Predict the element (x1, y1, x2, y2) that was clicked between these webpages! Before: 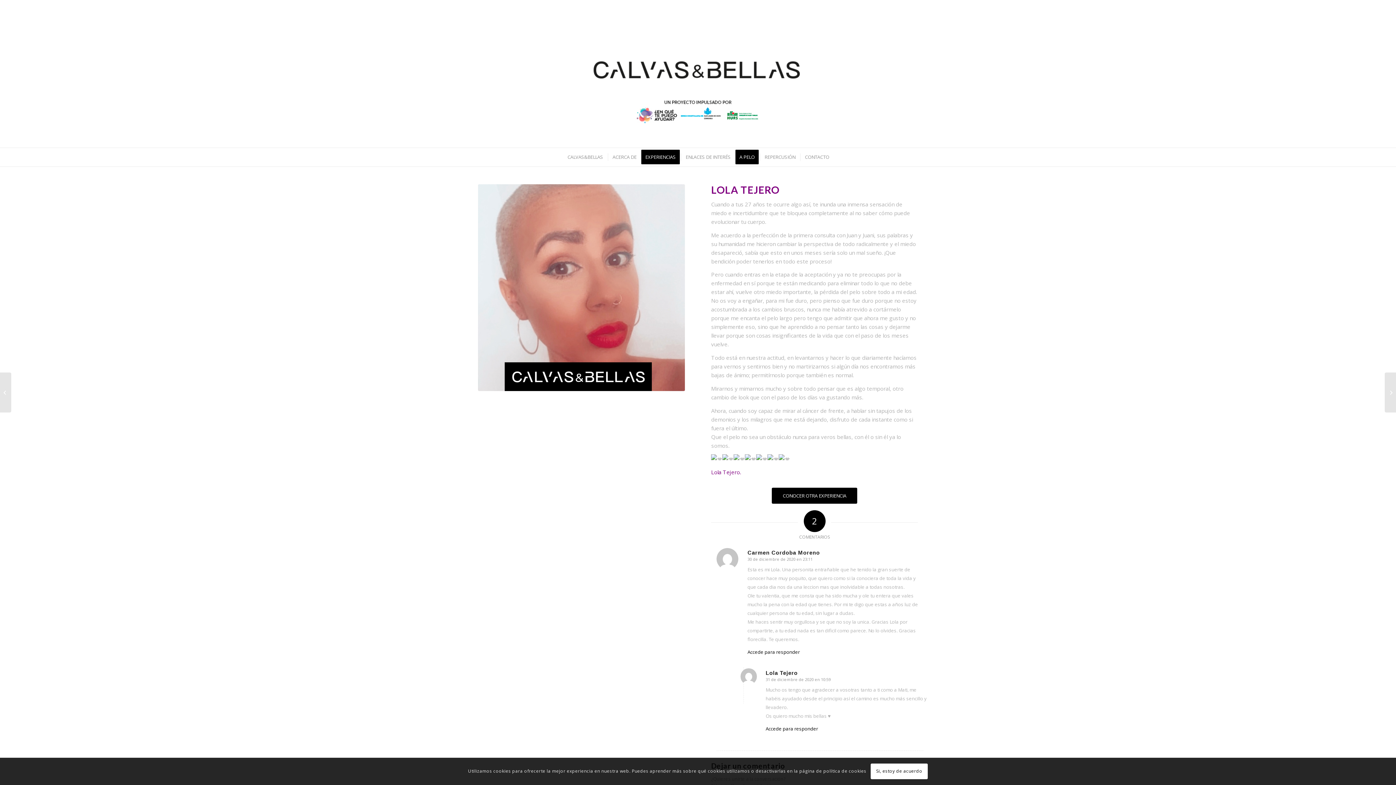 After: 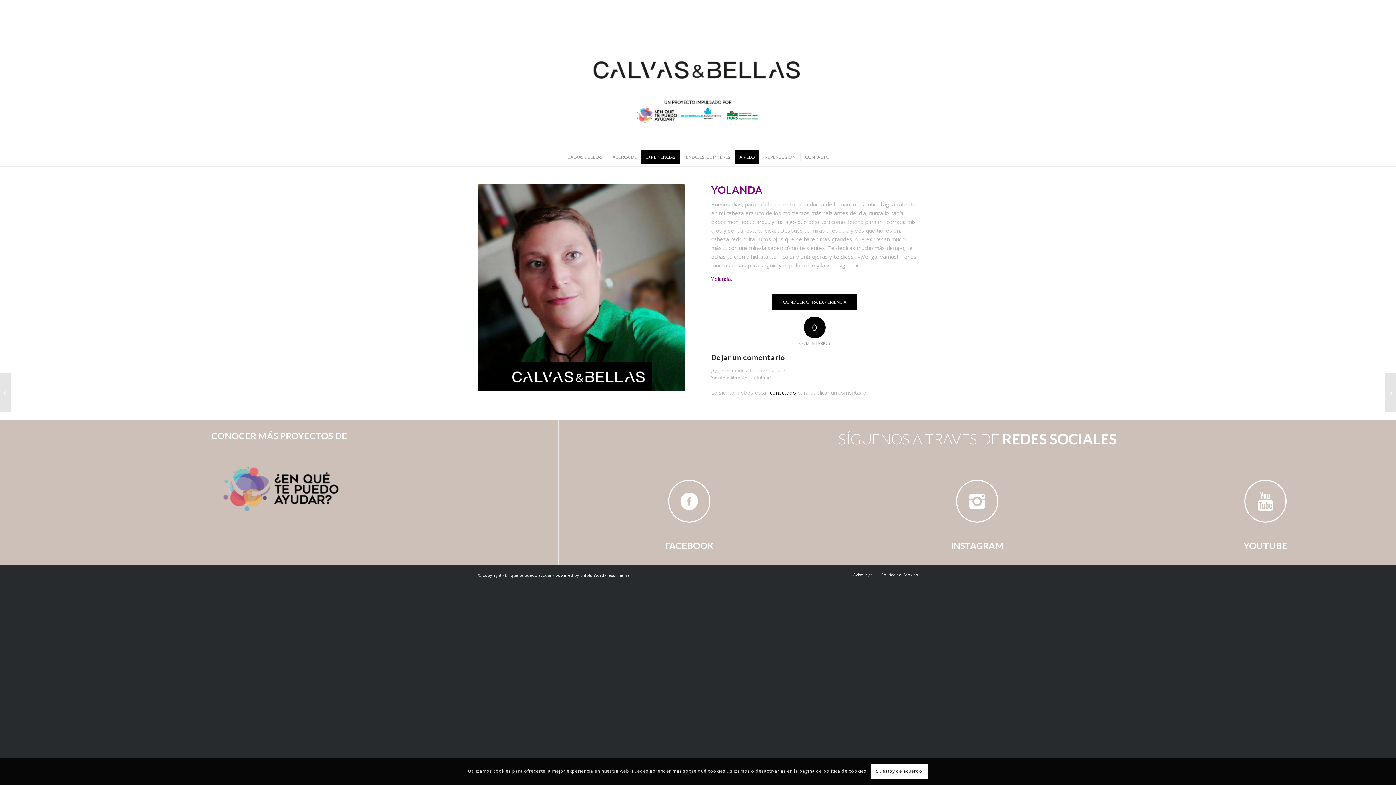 Action: bbox: (0, 372, 11, 412) label: A PELO: YOLANDA	